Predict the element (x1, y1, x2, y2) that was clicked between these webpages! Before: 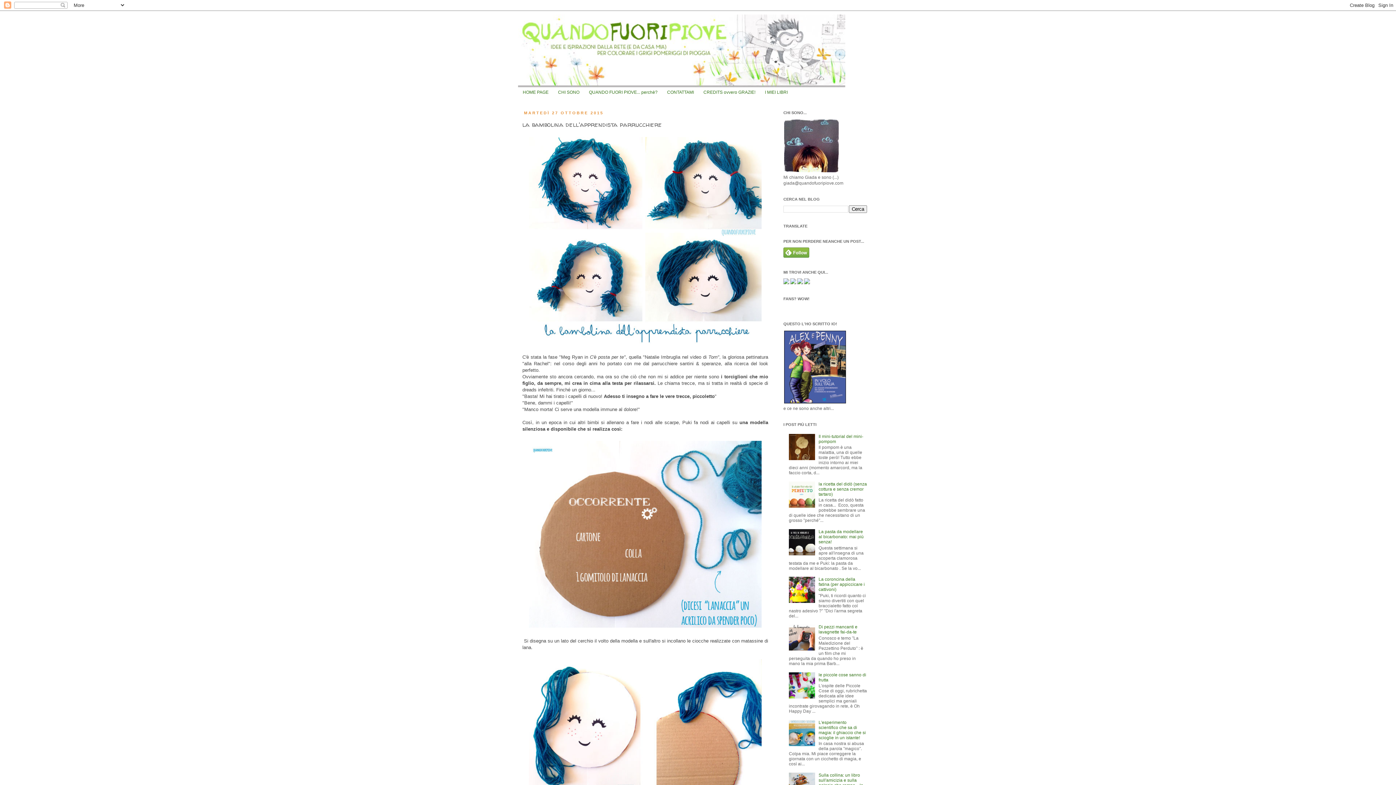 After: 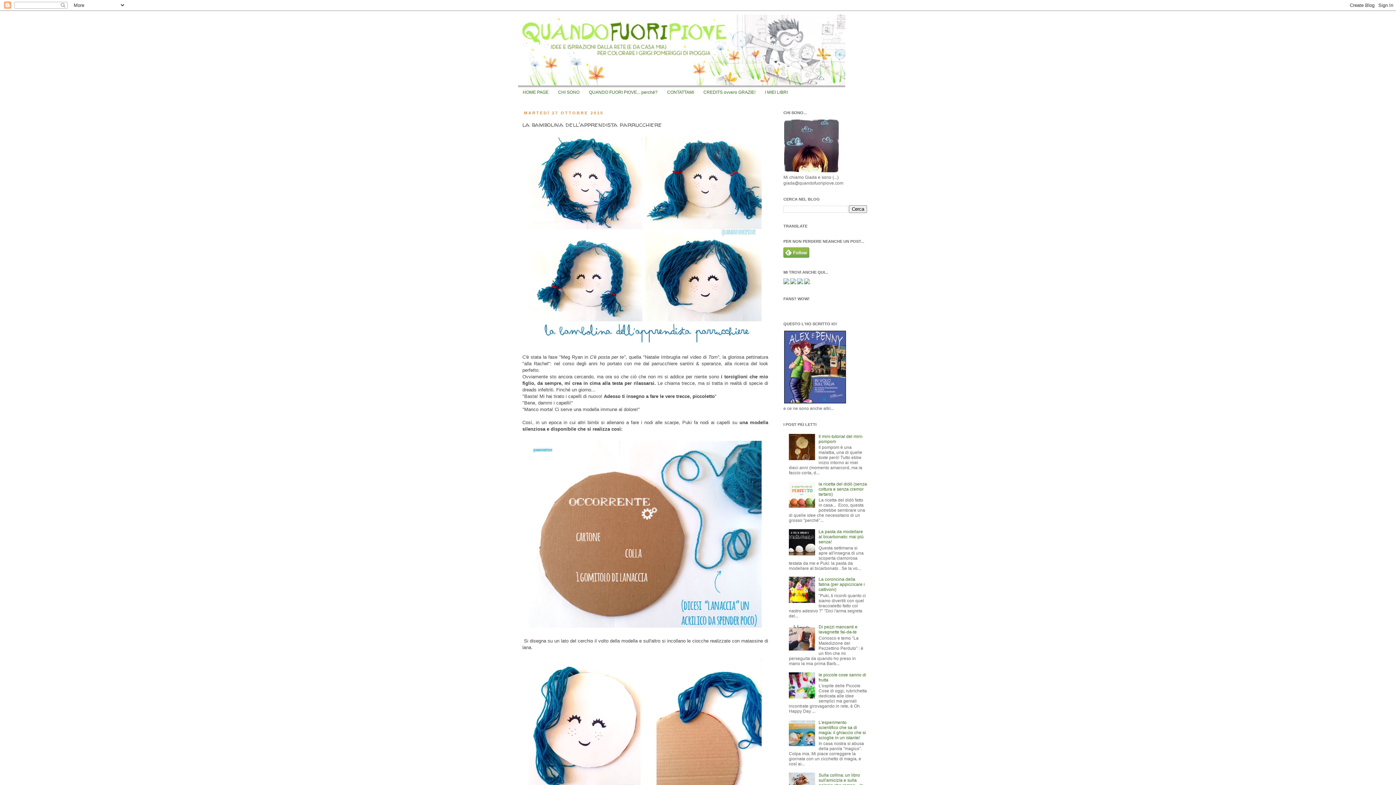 Action: bbox: (789, 456, 817, 461)